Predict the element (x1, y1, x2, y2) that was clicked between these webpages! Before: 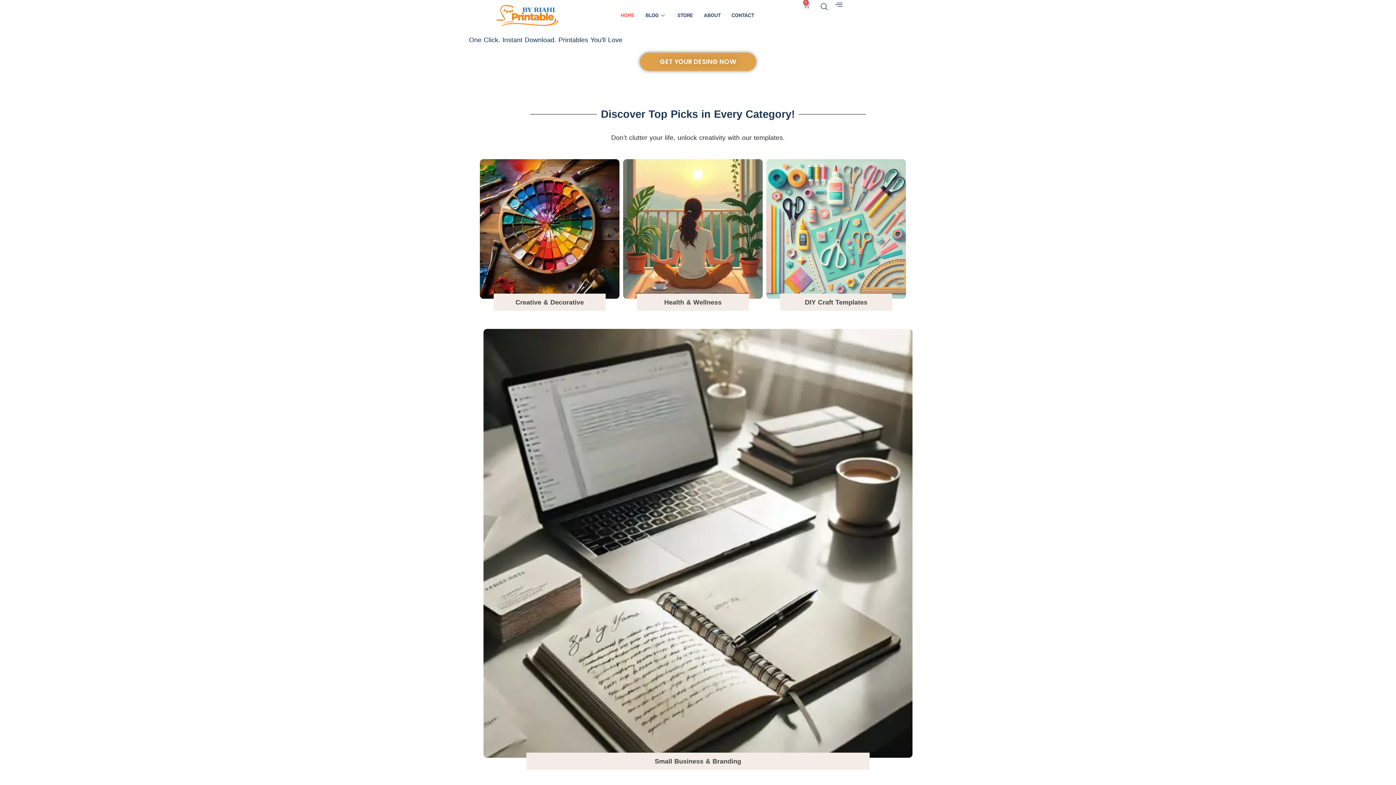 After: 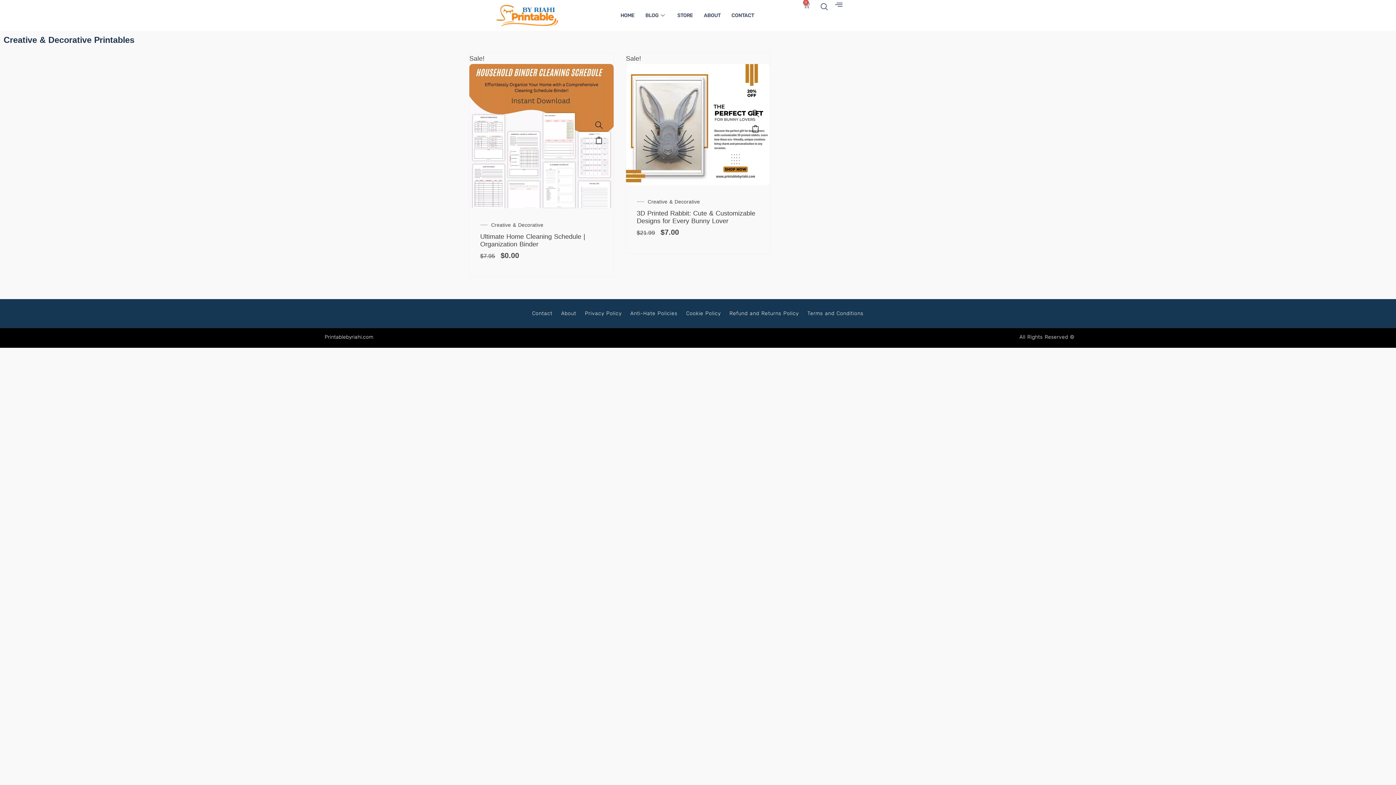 Action: bbox: (515, 298, 584, 306) label: Creative & Decorative